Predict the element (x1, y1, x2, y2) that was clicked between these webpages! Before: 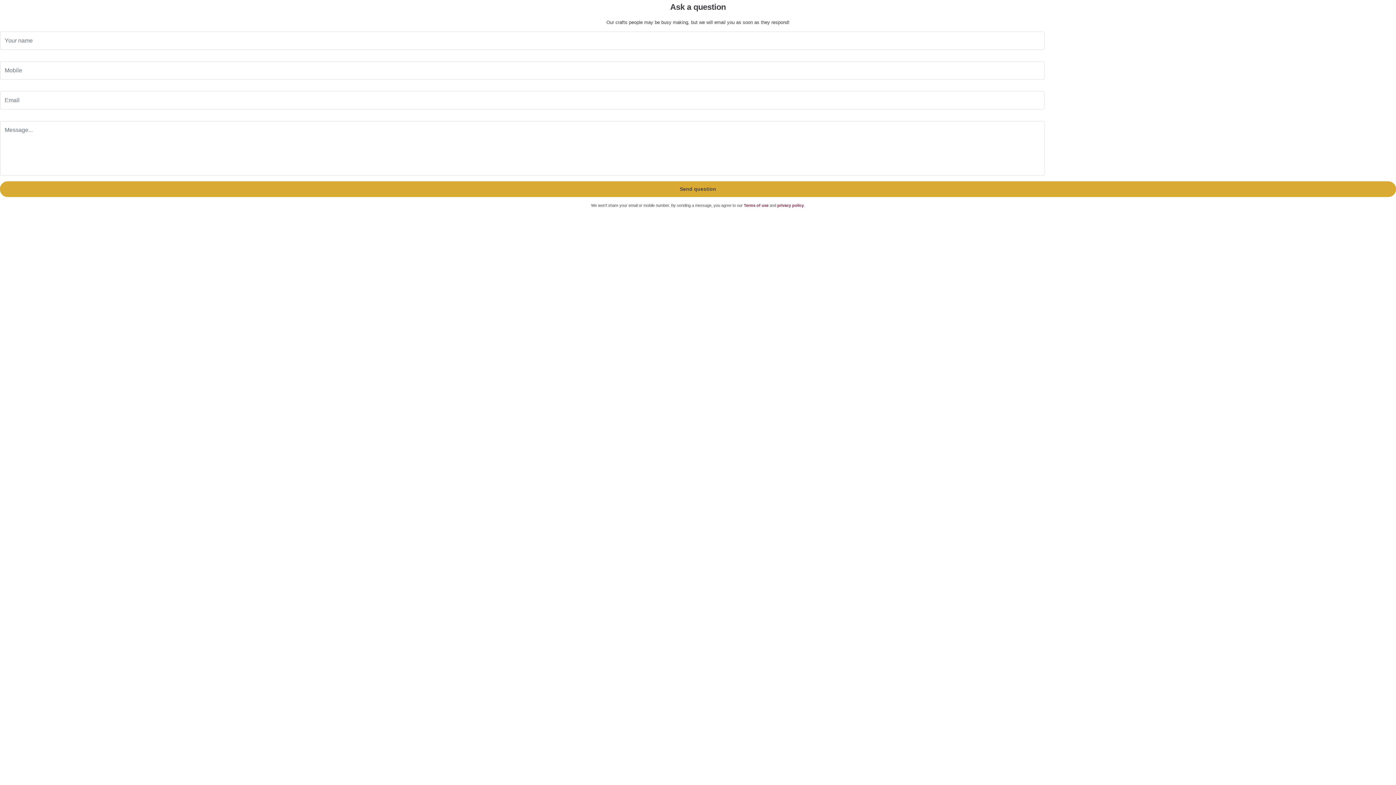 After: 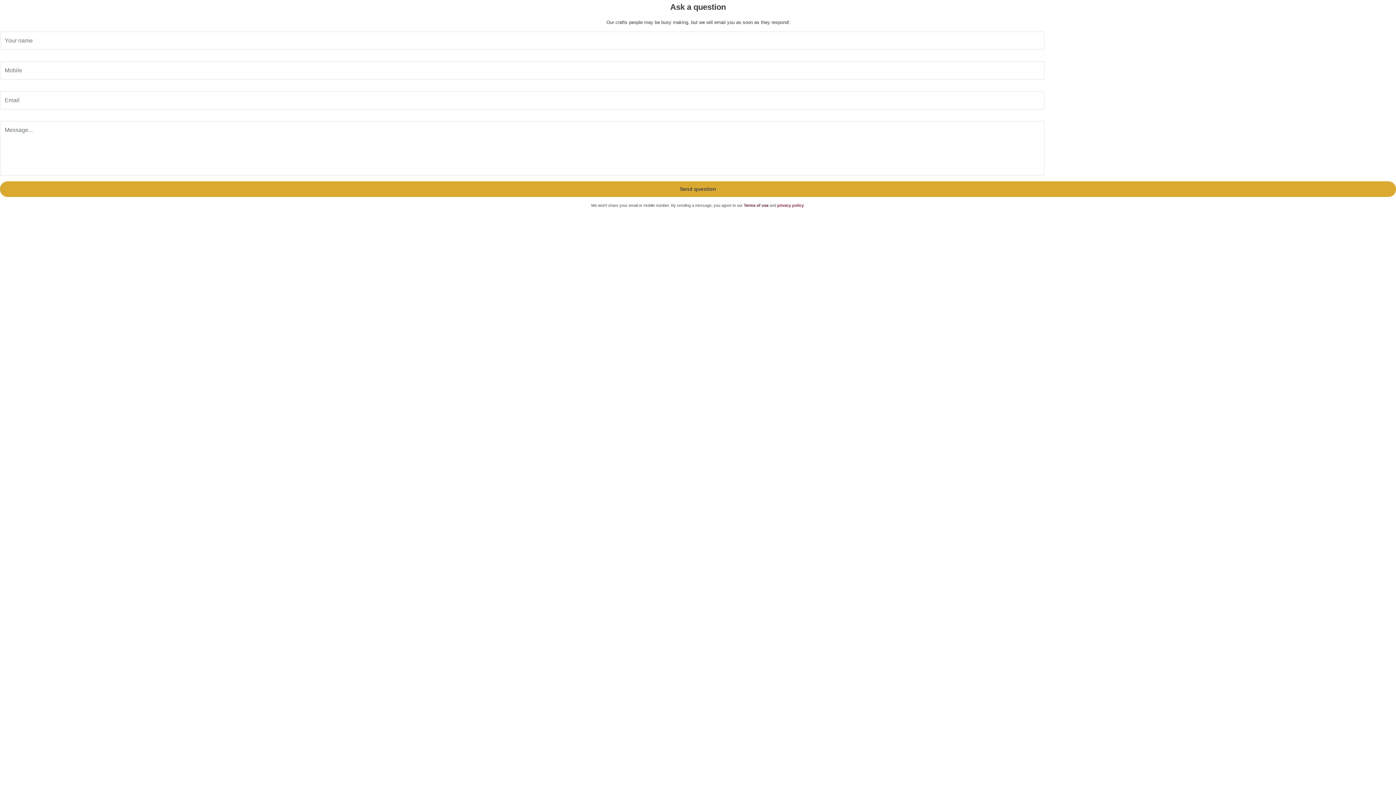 Action: bbox: (744, 203, 768, 207) label: Terms of use